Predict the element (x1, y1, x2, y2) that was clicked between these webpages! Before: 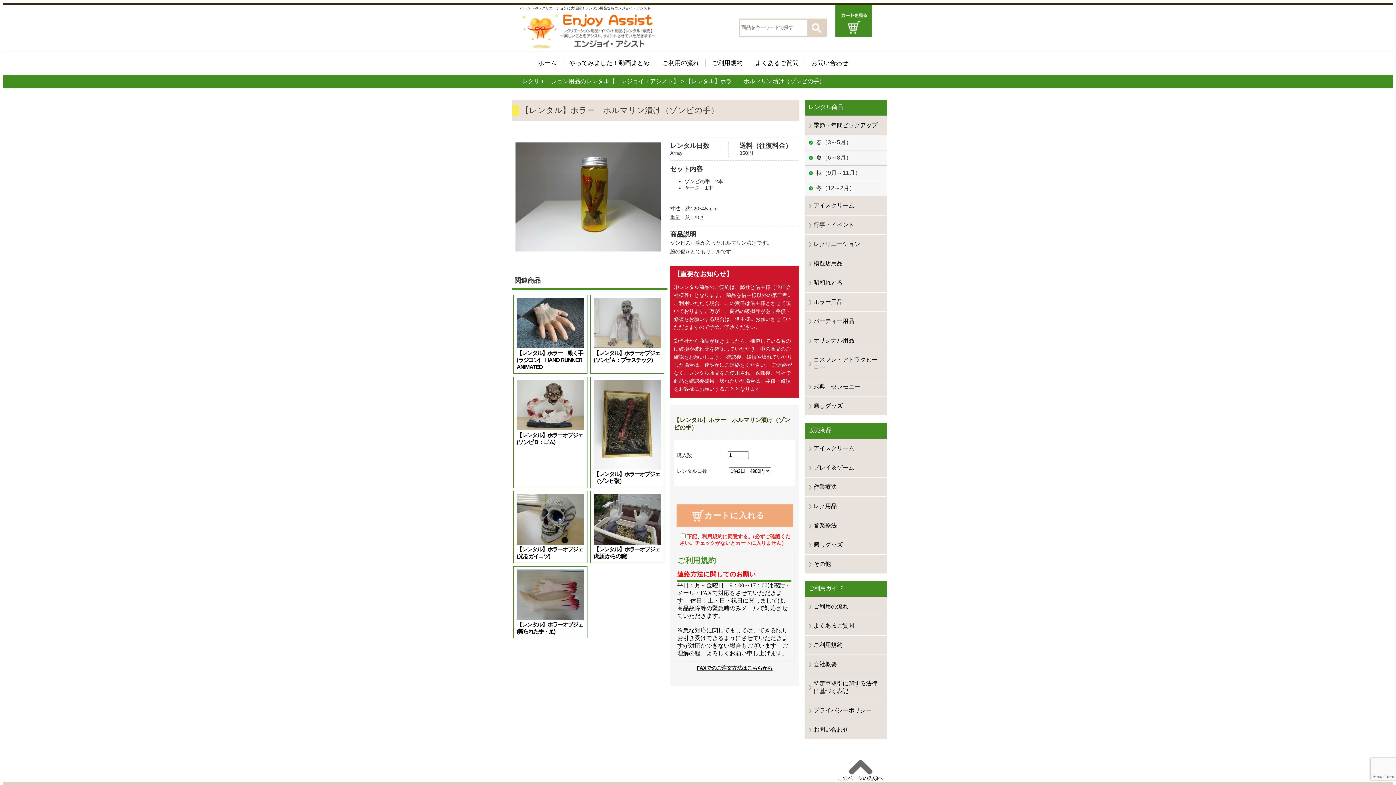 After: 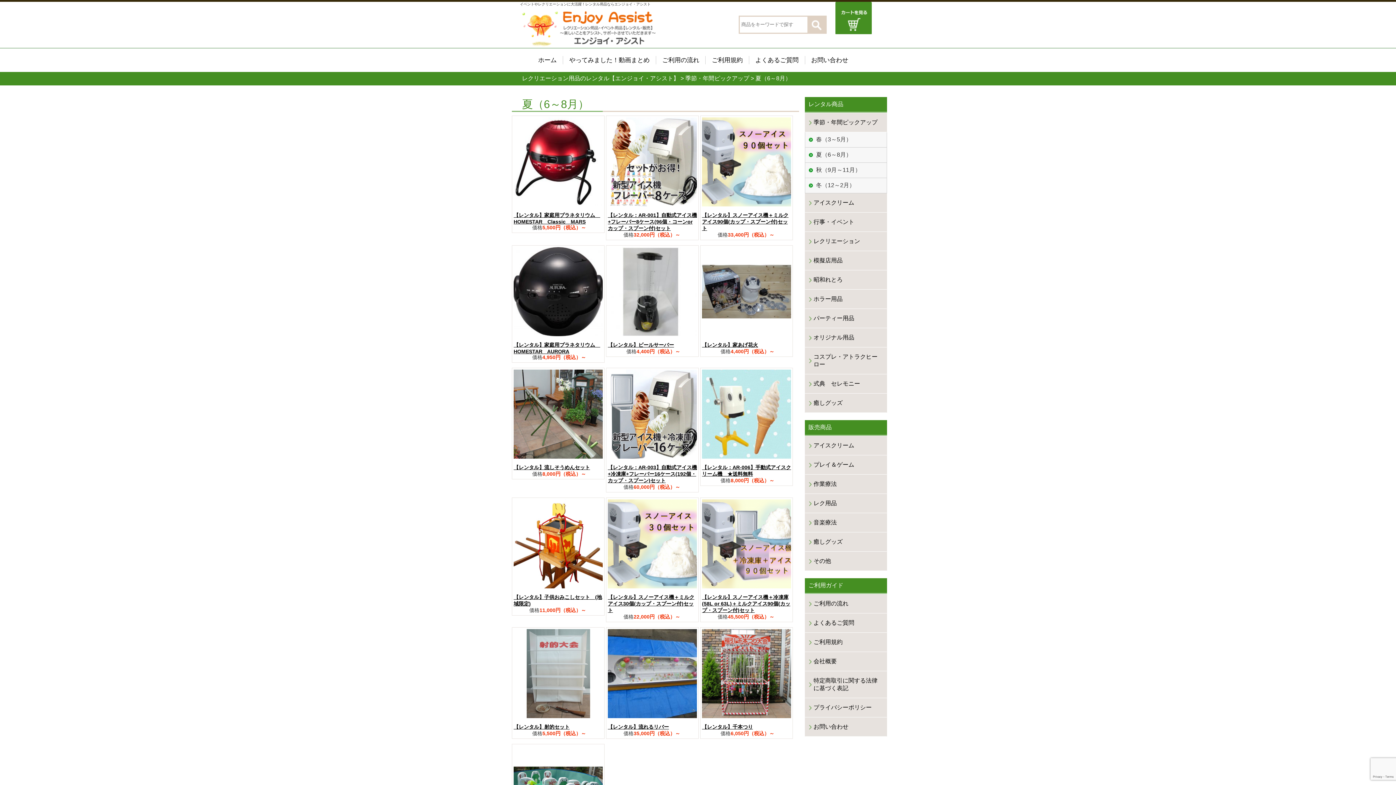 Action: bbox: (805, 150, 887, 165) label: 夏（6～8月）